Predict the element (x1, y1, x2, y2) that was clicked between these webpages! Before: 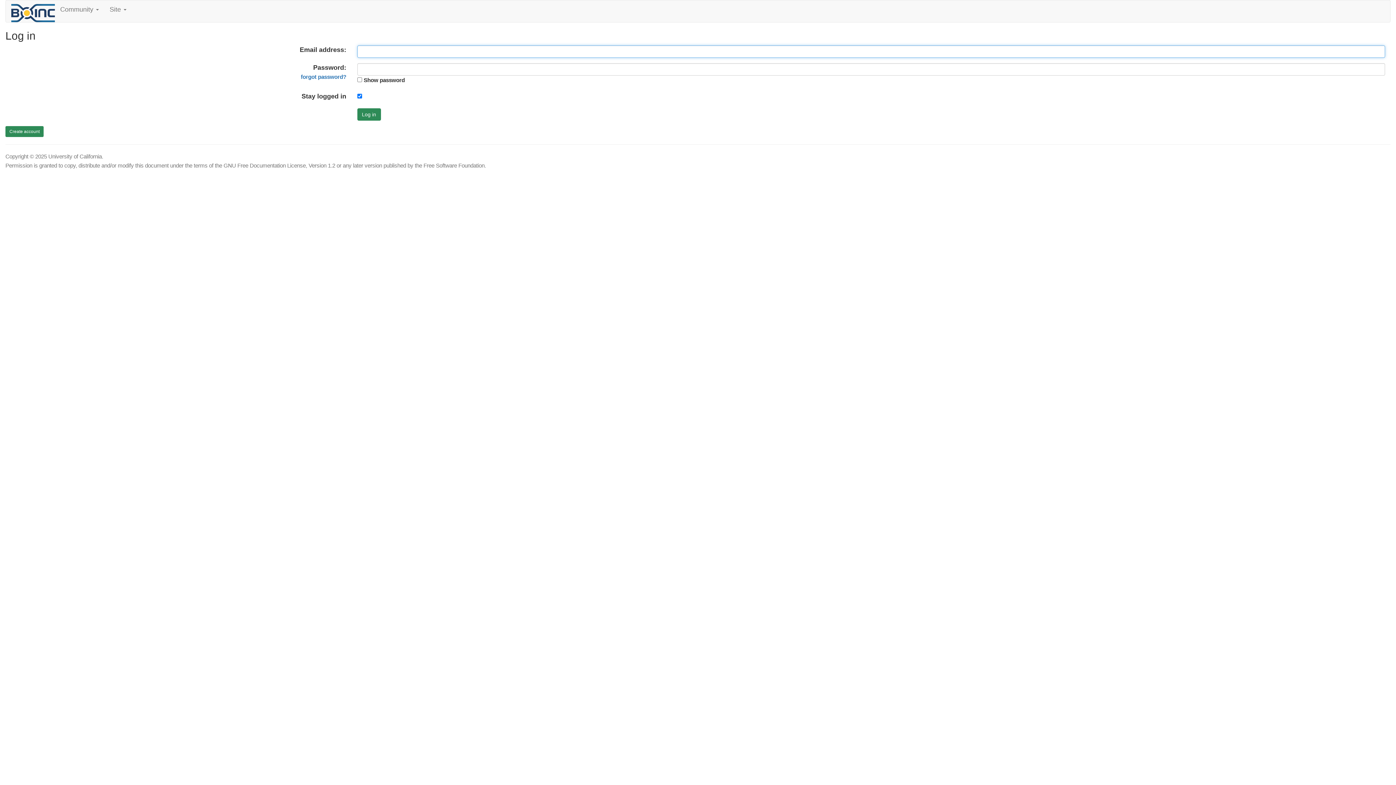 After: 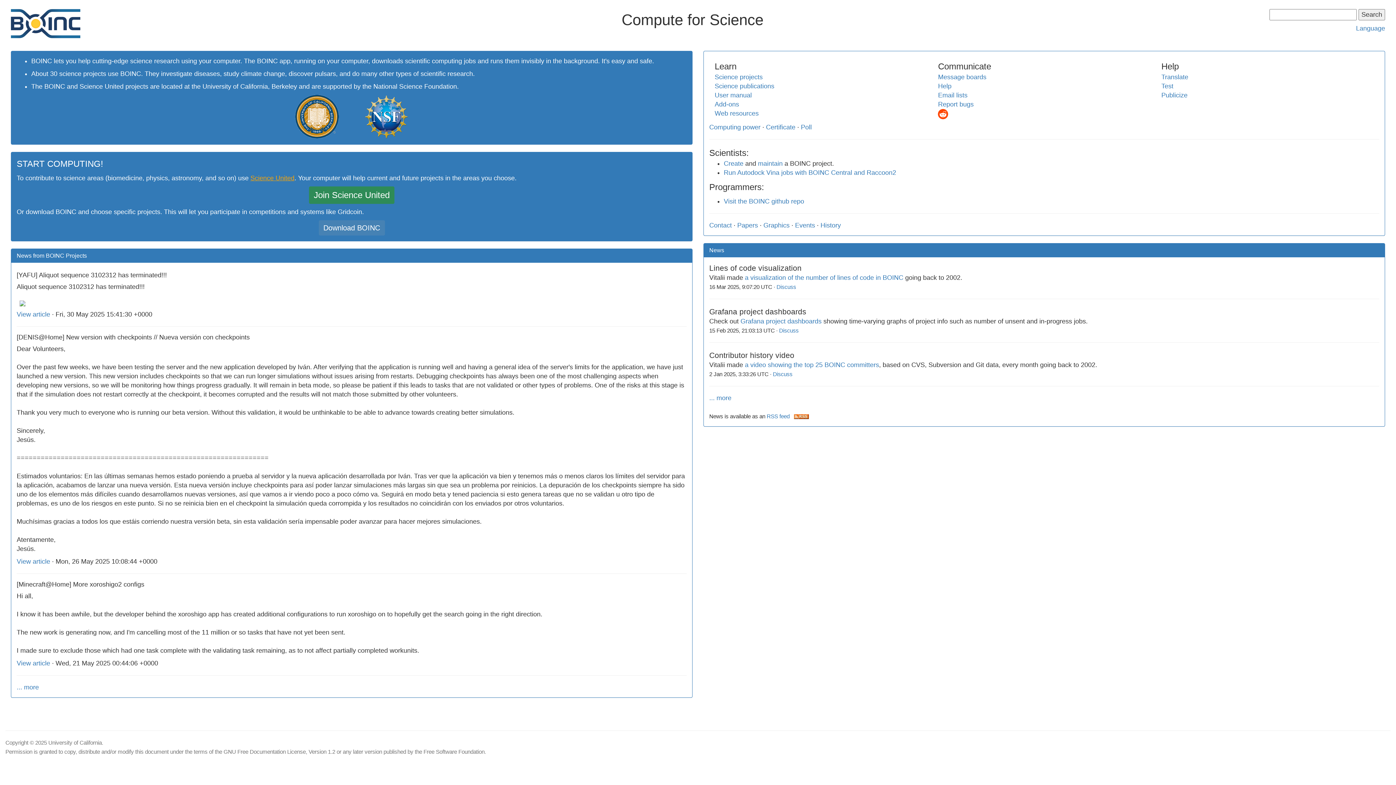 Action: bbox: (11, 9, 54, 16)